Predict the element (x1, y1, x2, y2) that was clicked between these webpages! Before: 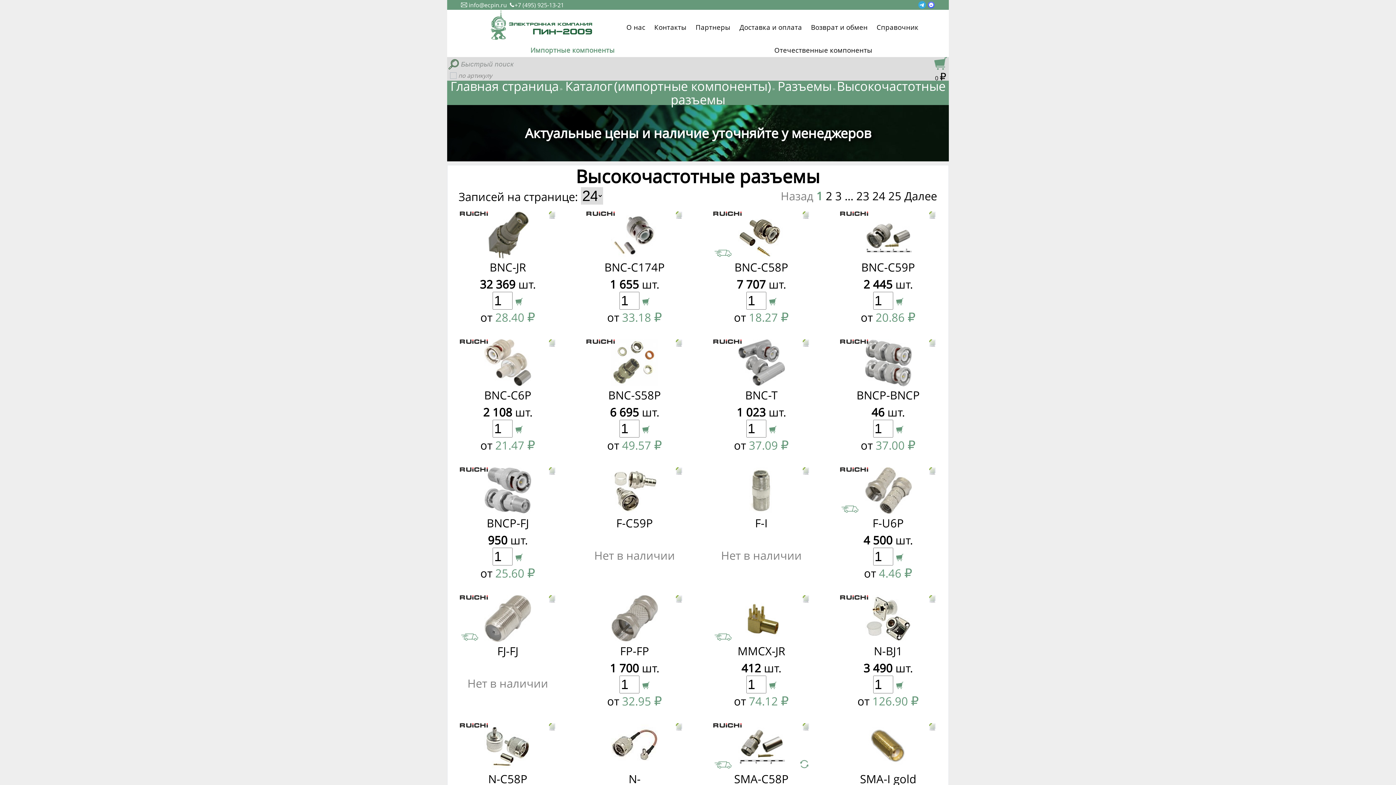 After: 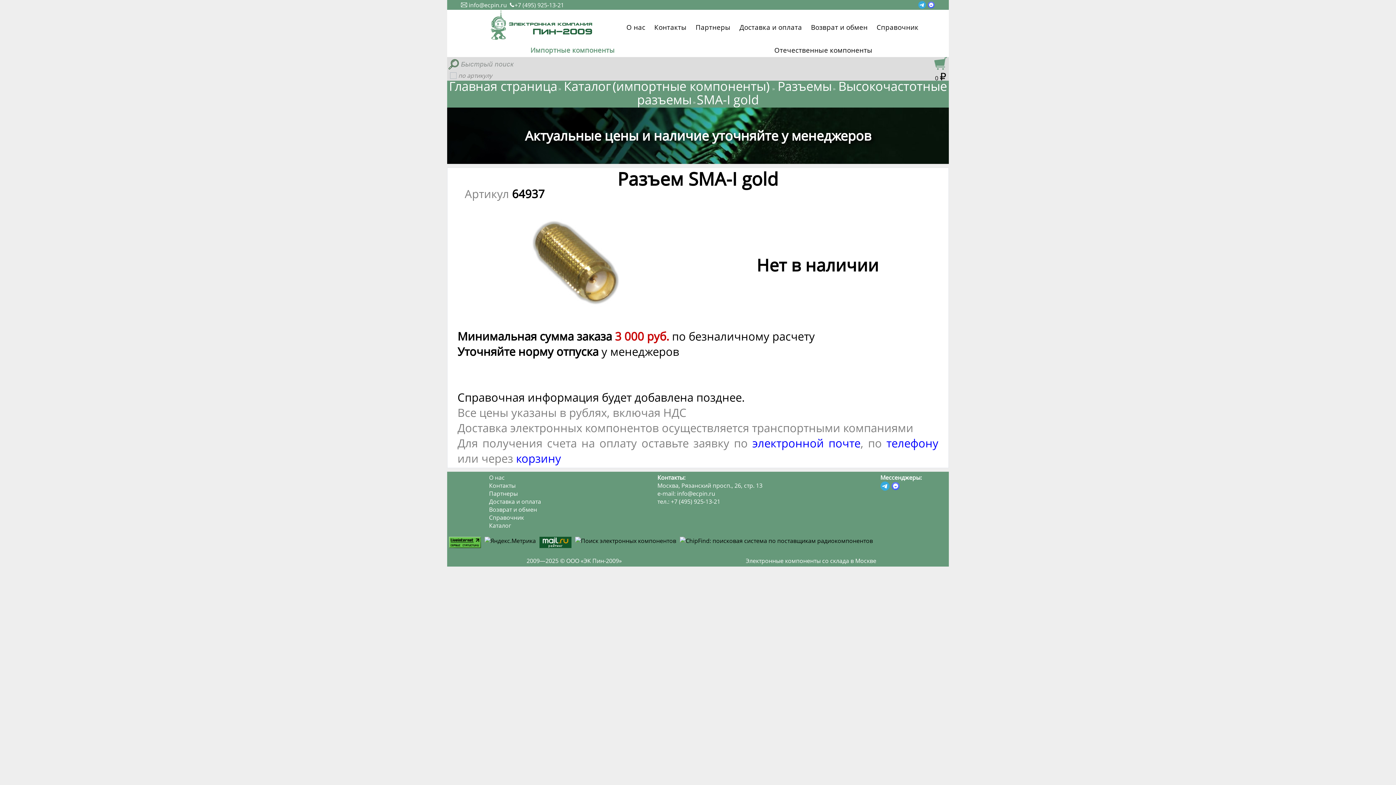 Action: bbox: (929, 719, 936, 734)